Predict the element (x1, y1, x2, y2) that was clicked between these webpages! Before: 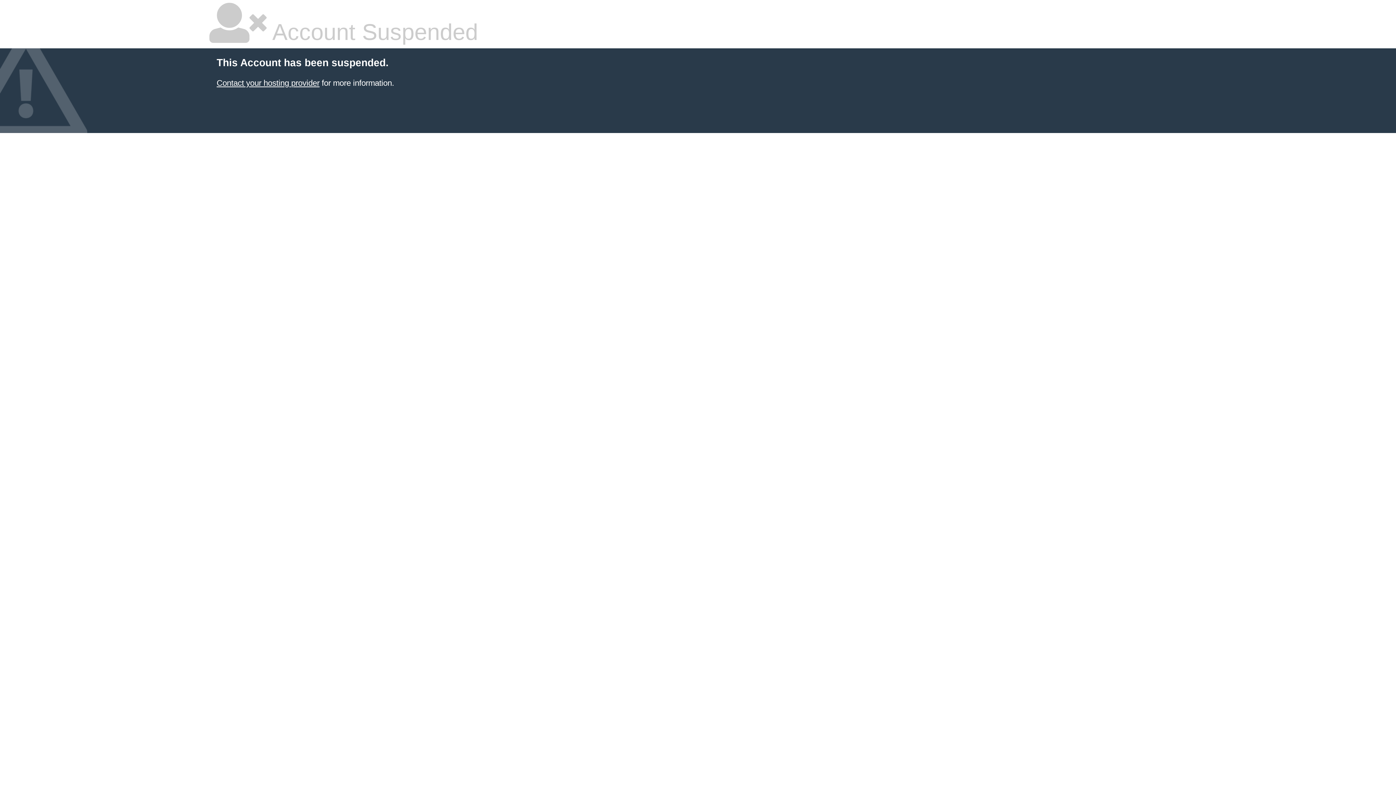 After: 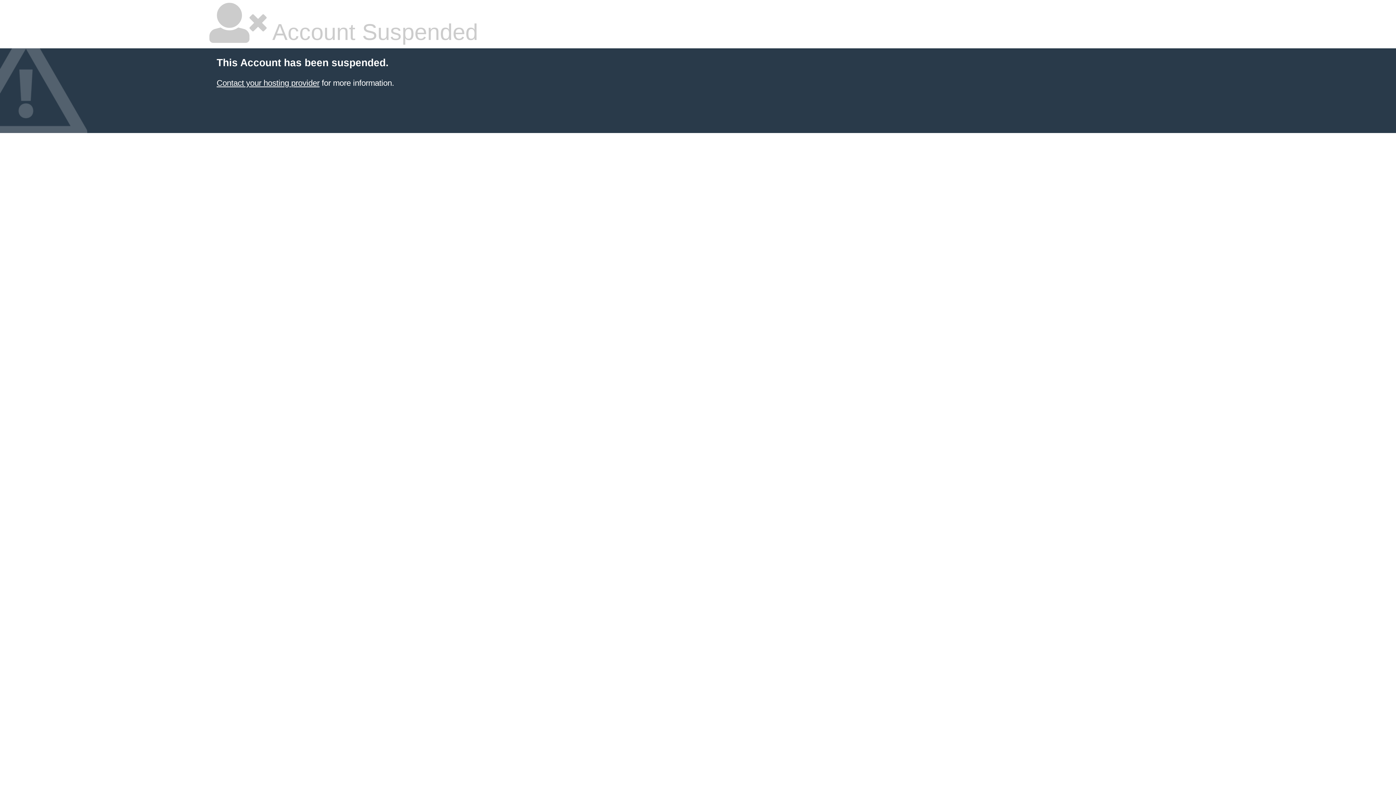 Action: bbox: (216, 78, 319, 87) label: Contact your hosting provider